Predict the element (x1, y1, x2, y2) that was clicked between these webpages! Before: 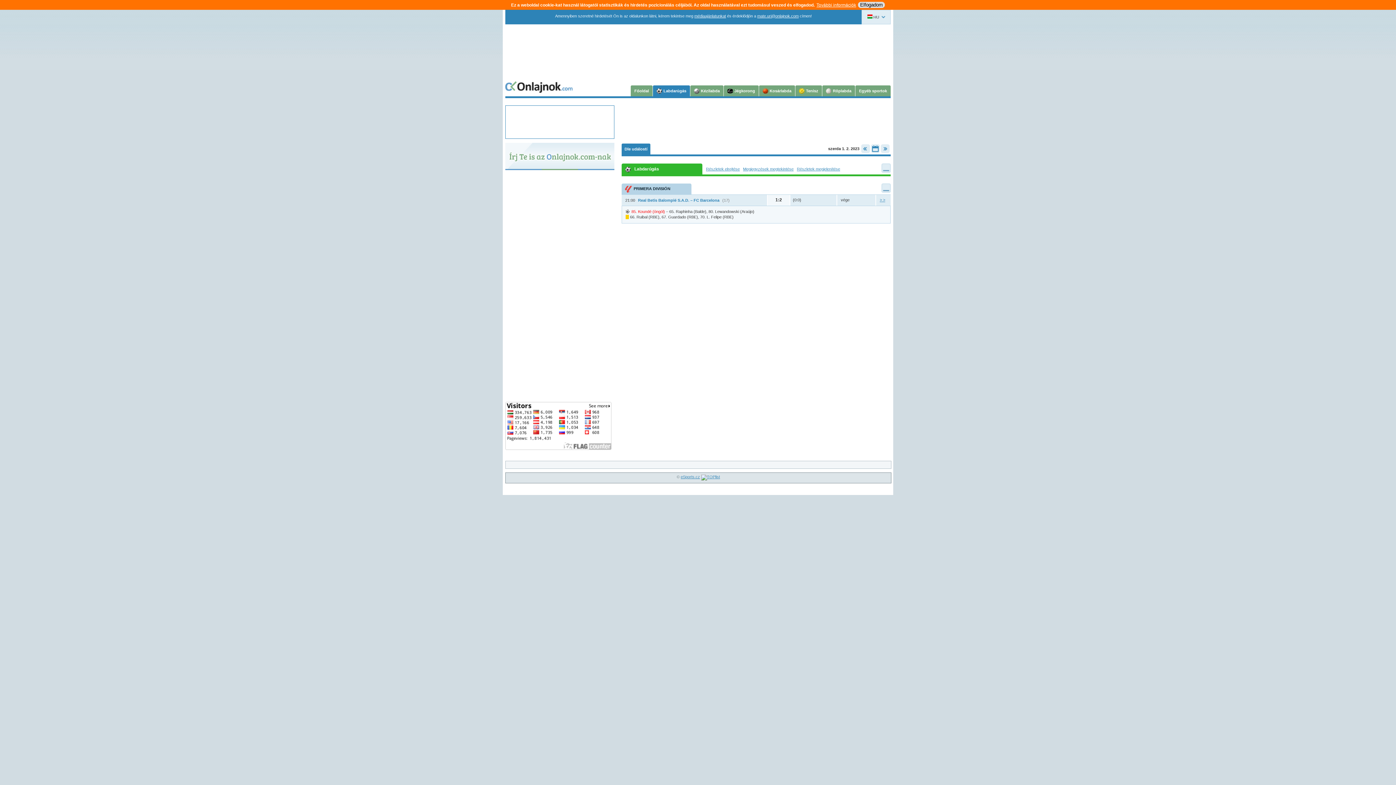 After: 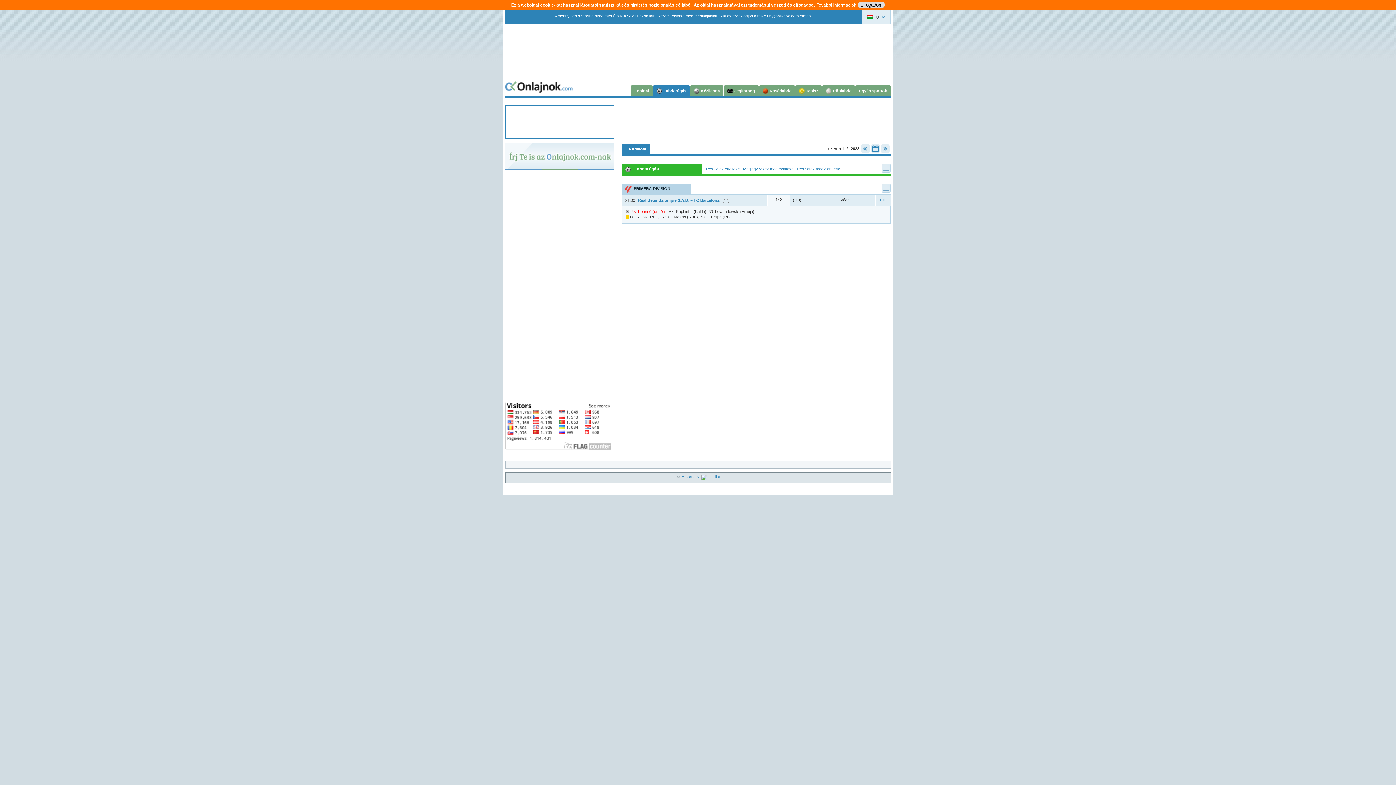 Action: label: eSports.cz bbox: (680, 474, 700, 479)